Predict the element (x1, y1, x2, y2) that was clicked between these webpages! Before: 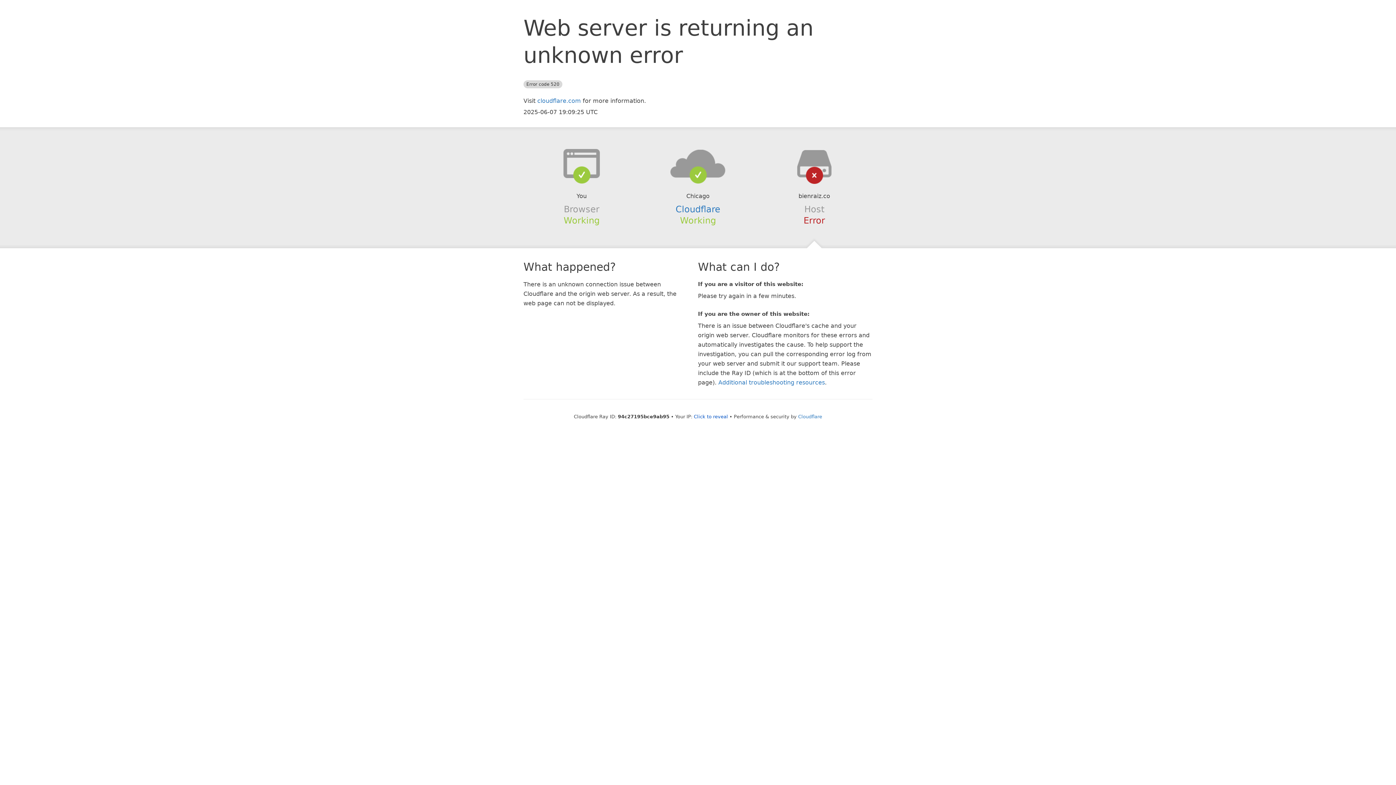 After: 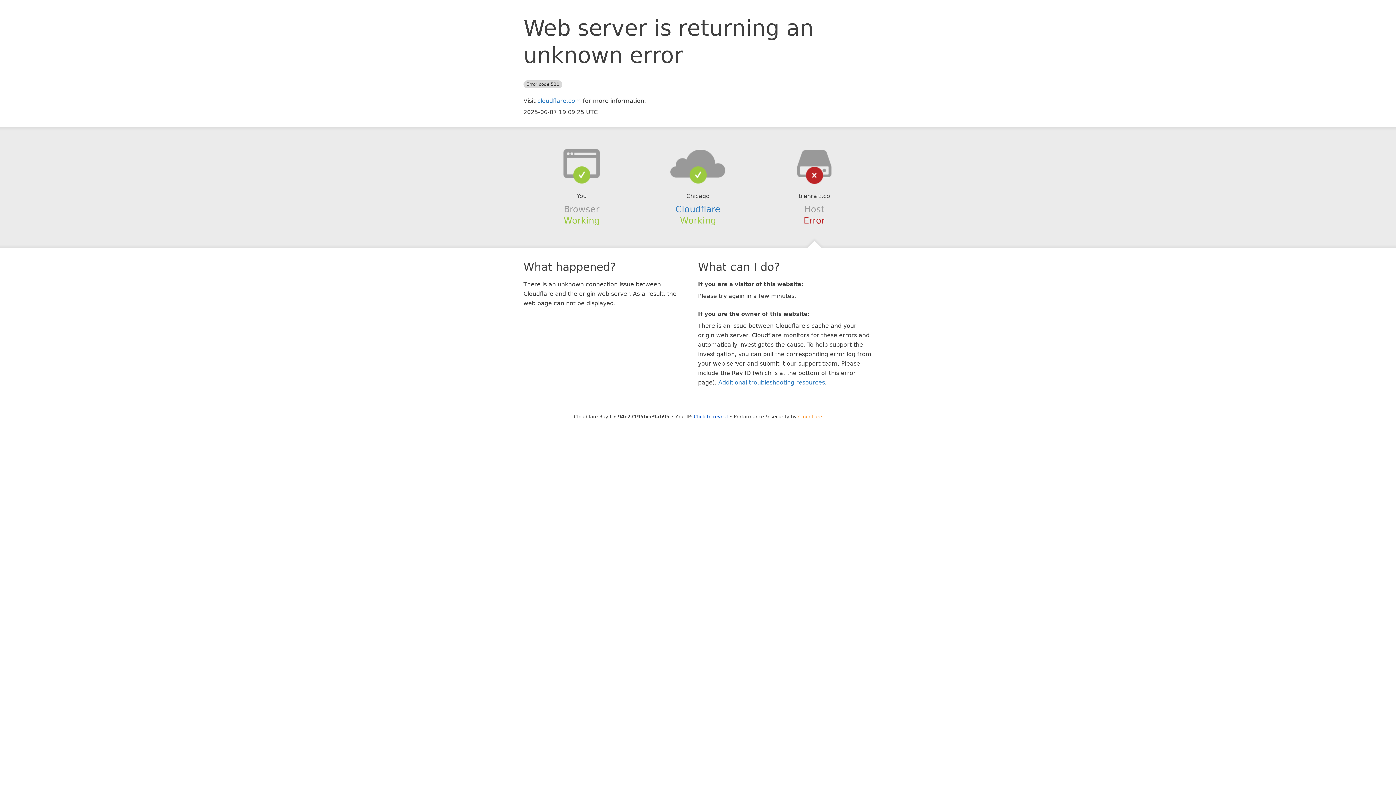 Action: label: Cloudflare bbox: (798, 414, 822, 419)